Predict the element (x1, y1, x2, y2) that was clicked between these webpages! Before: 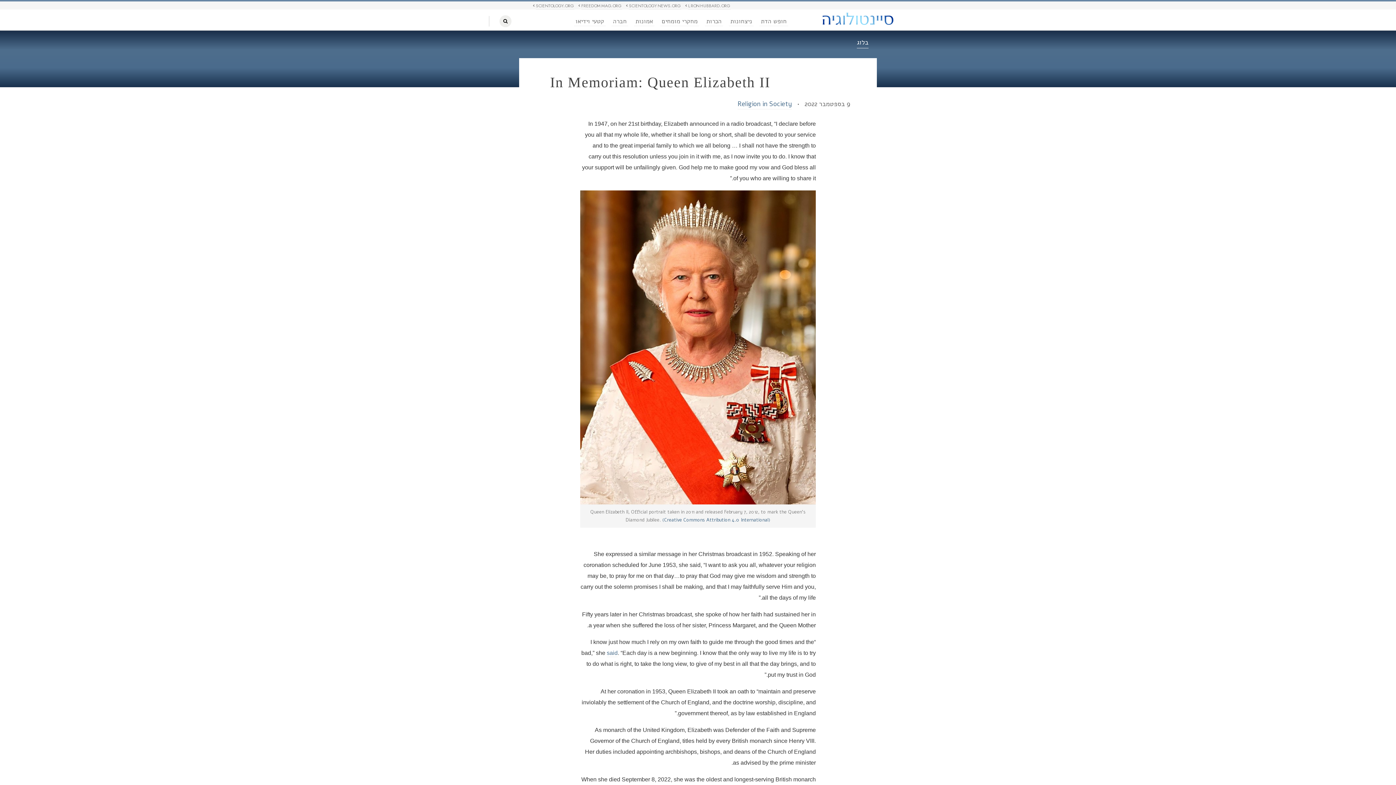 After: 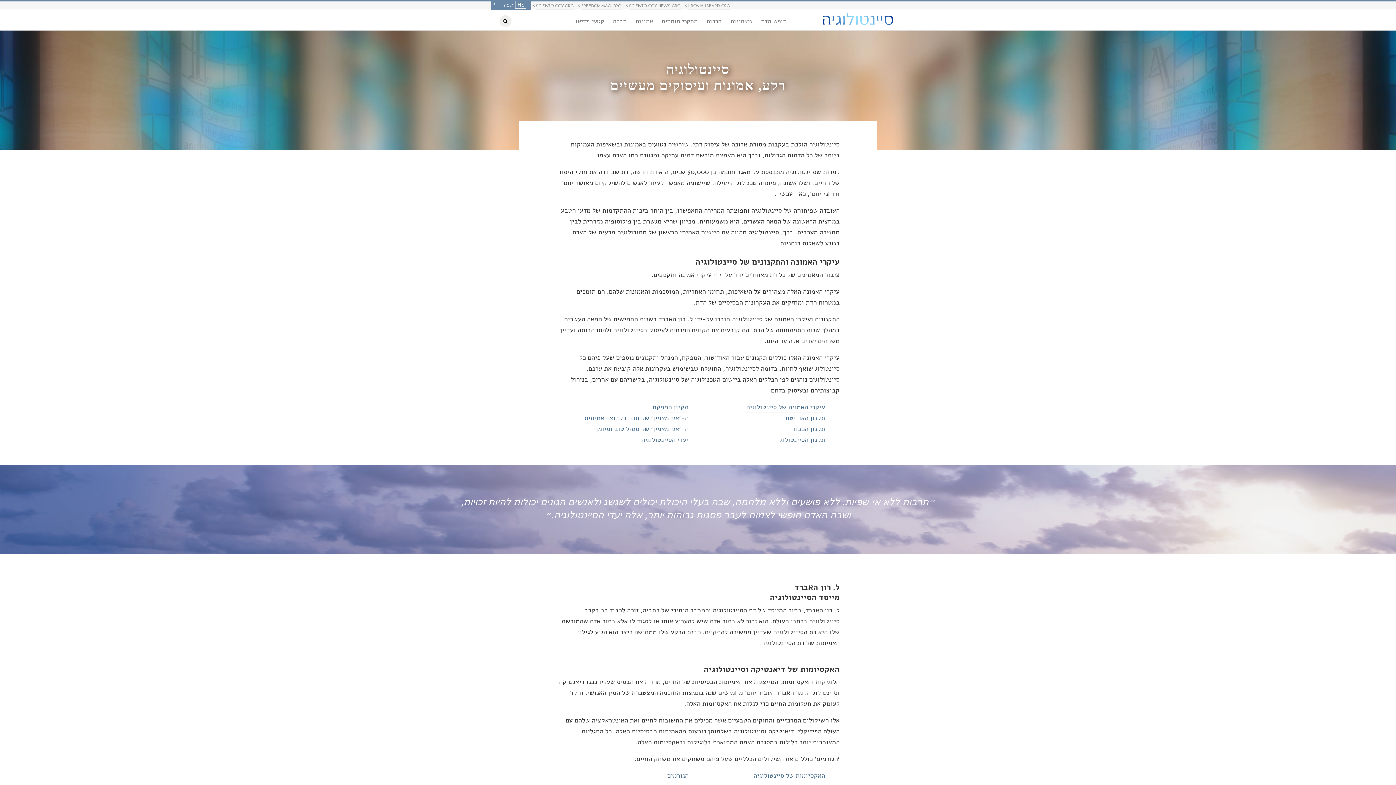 Action: label: אמונות bbox: (634, 17, 654, 26)